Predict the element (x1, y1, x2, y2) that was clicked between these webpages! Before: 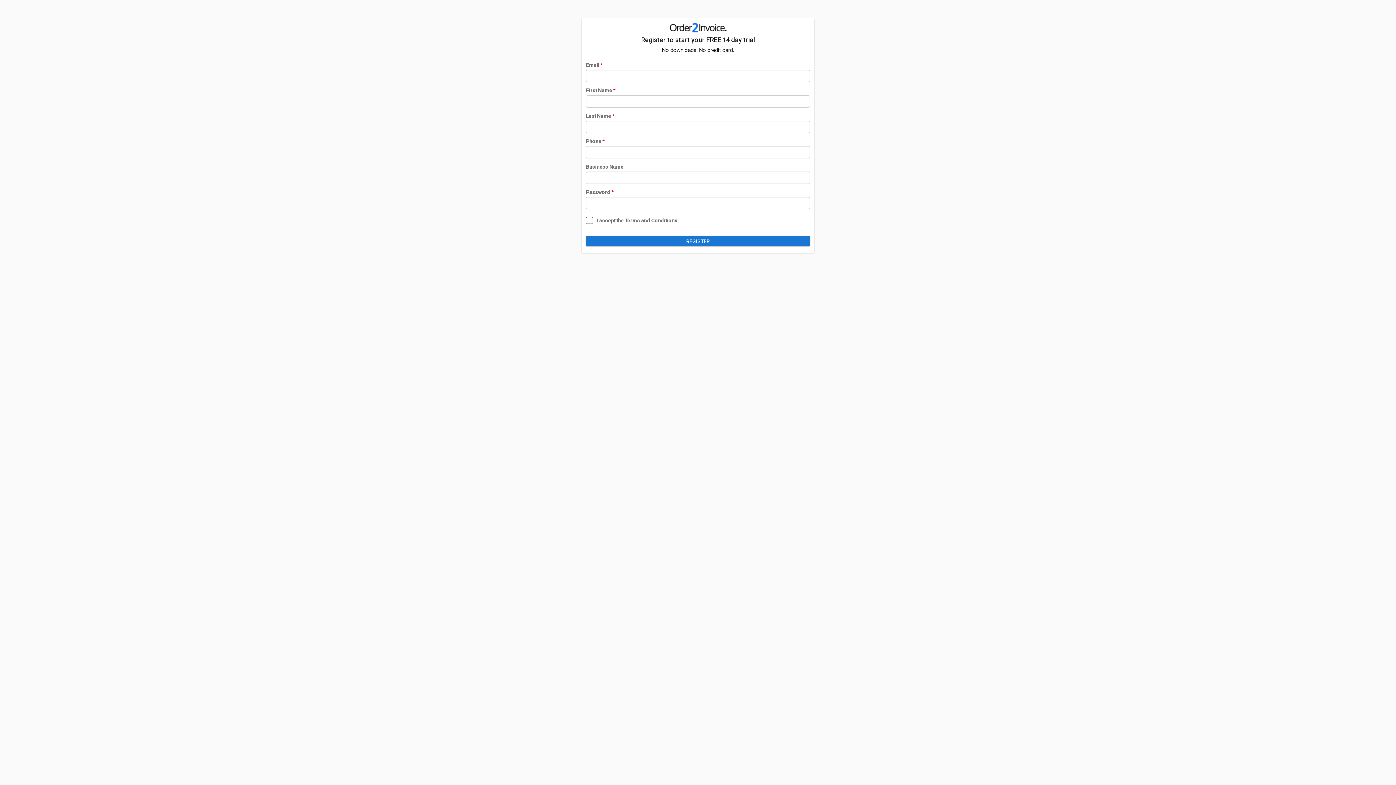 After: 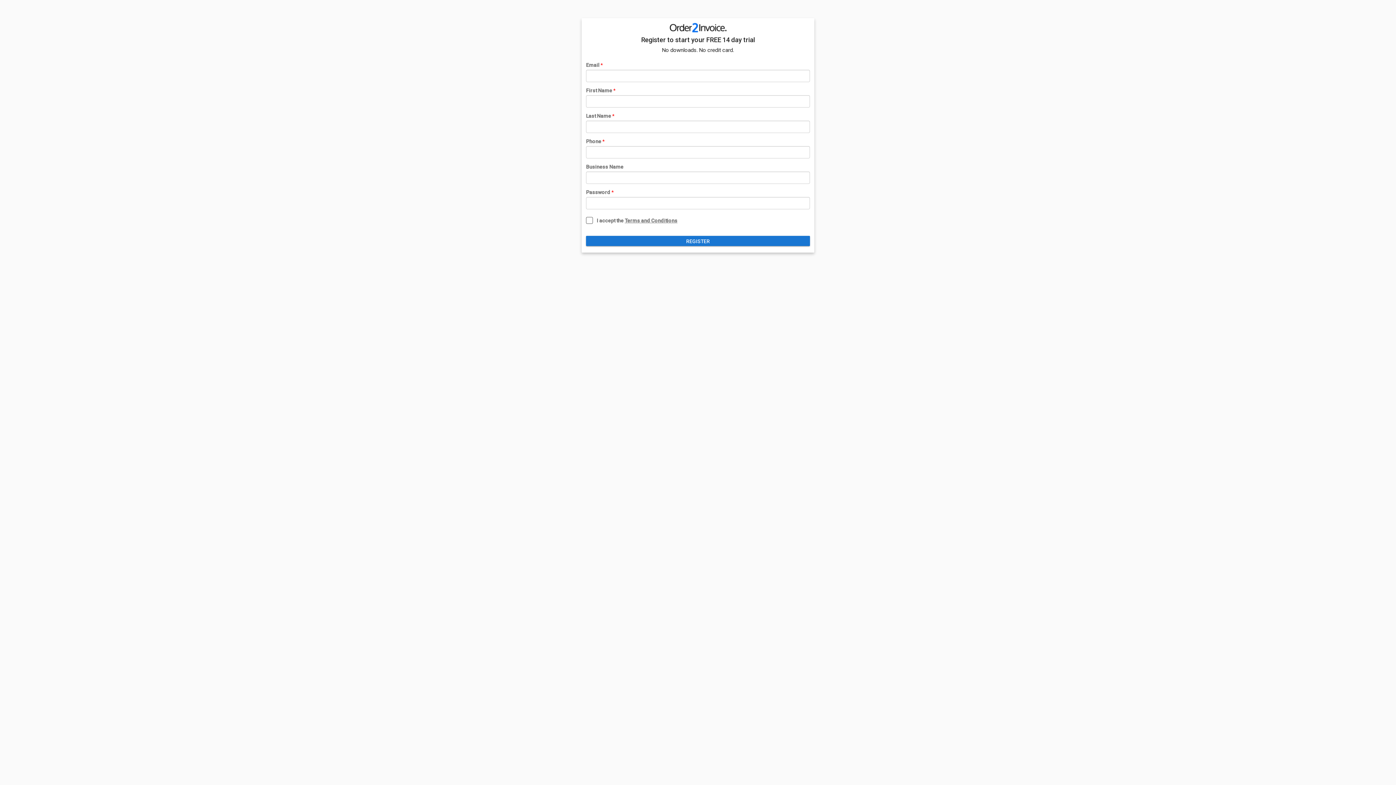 Action: label: Terms and Conditions bbox: (624, 217, 677, 223)